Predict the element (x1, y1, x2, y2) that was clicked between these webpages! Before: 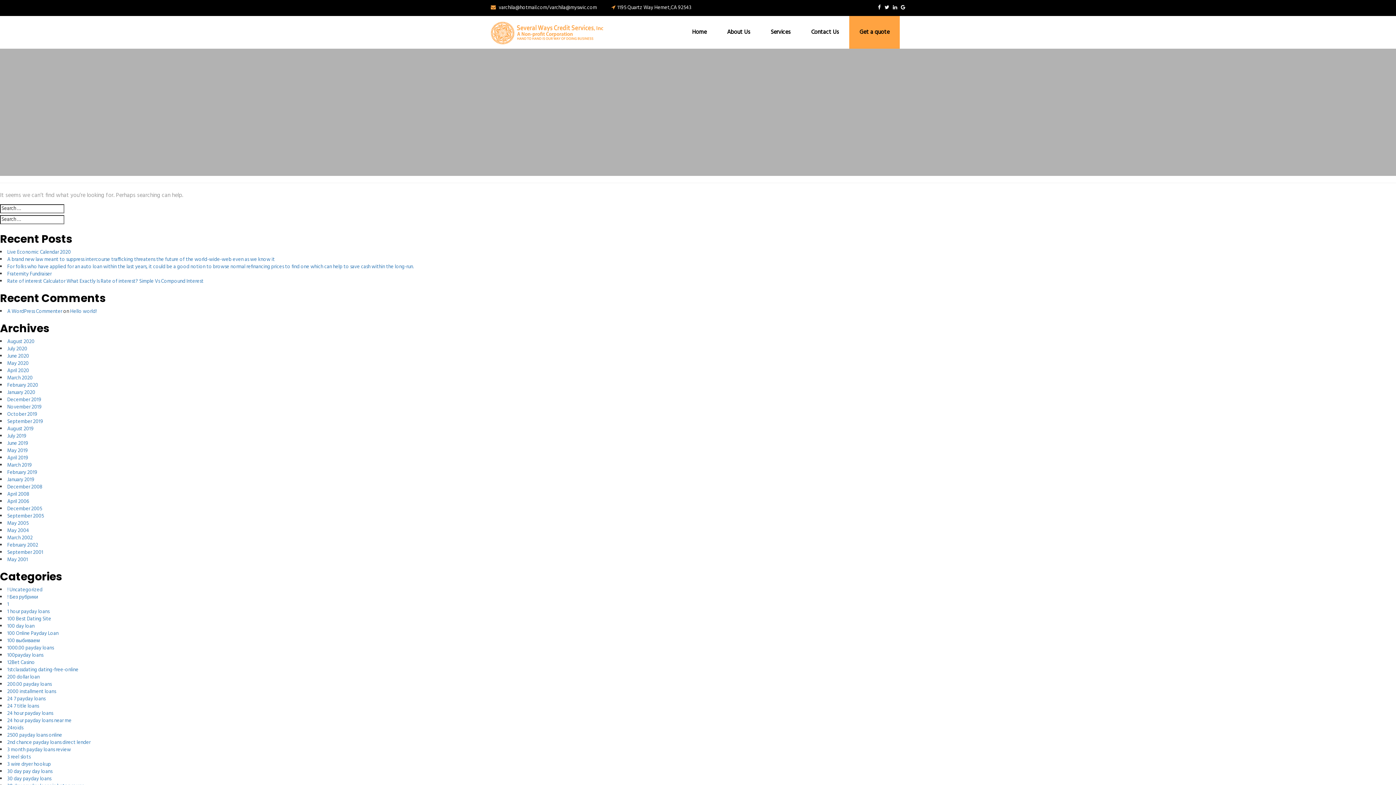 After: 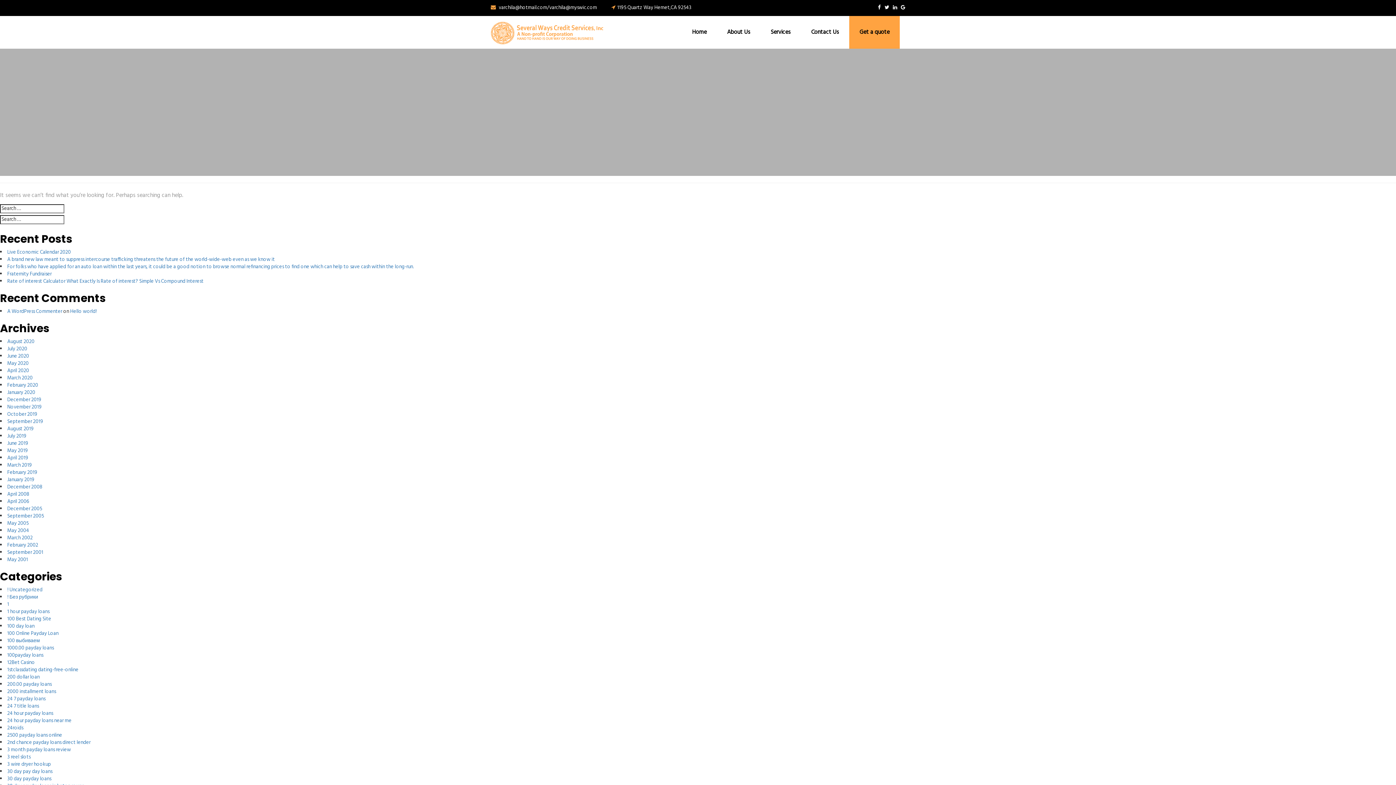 Action: bbox: (7, 637, 39, 645) label: 100 выбиваем